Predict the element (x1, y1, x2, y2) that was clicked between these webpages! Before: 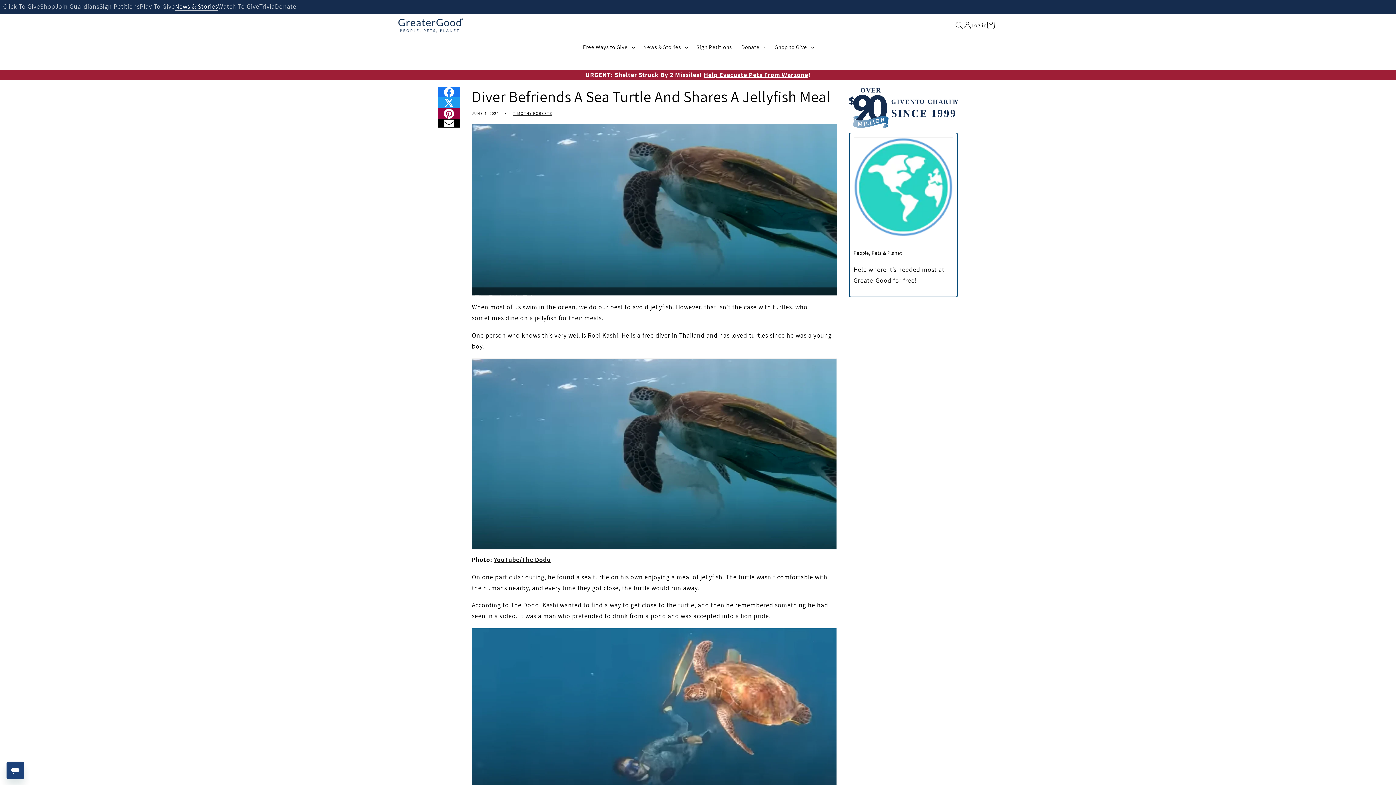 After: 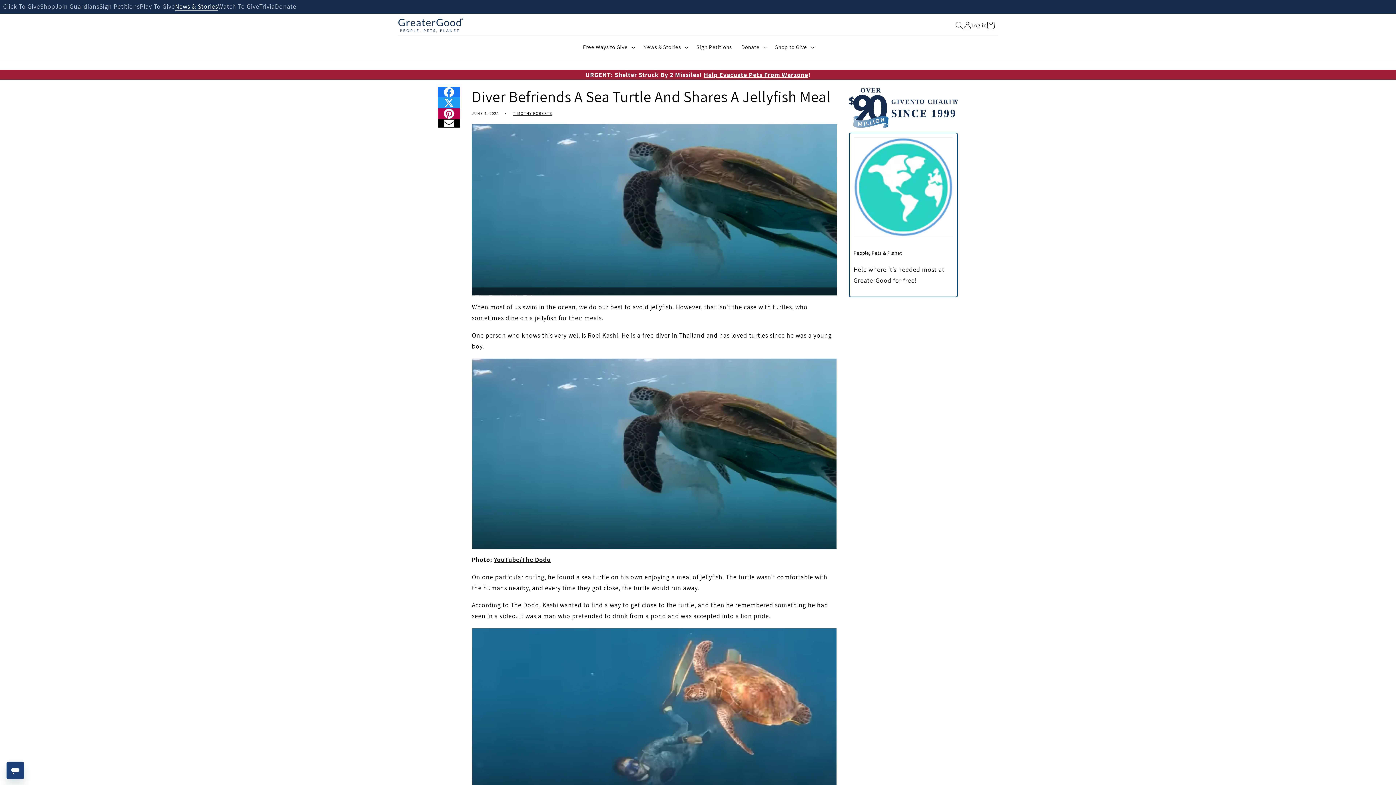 Action: bbox: (438, 108, 460, 119)